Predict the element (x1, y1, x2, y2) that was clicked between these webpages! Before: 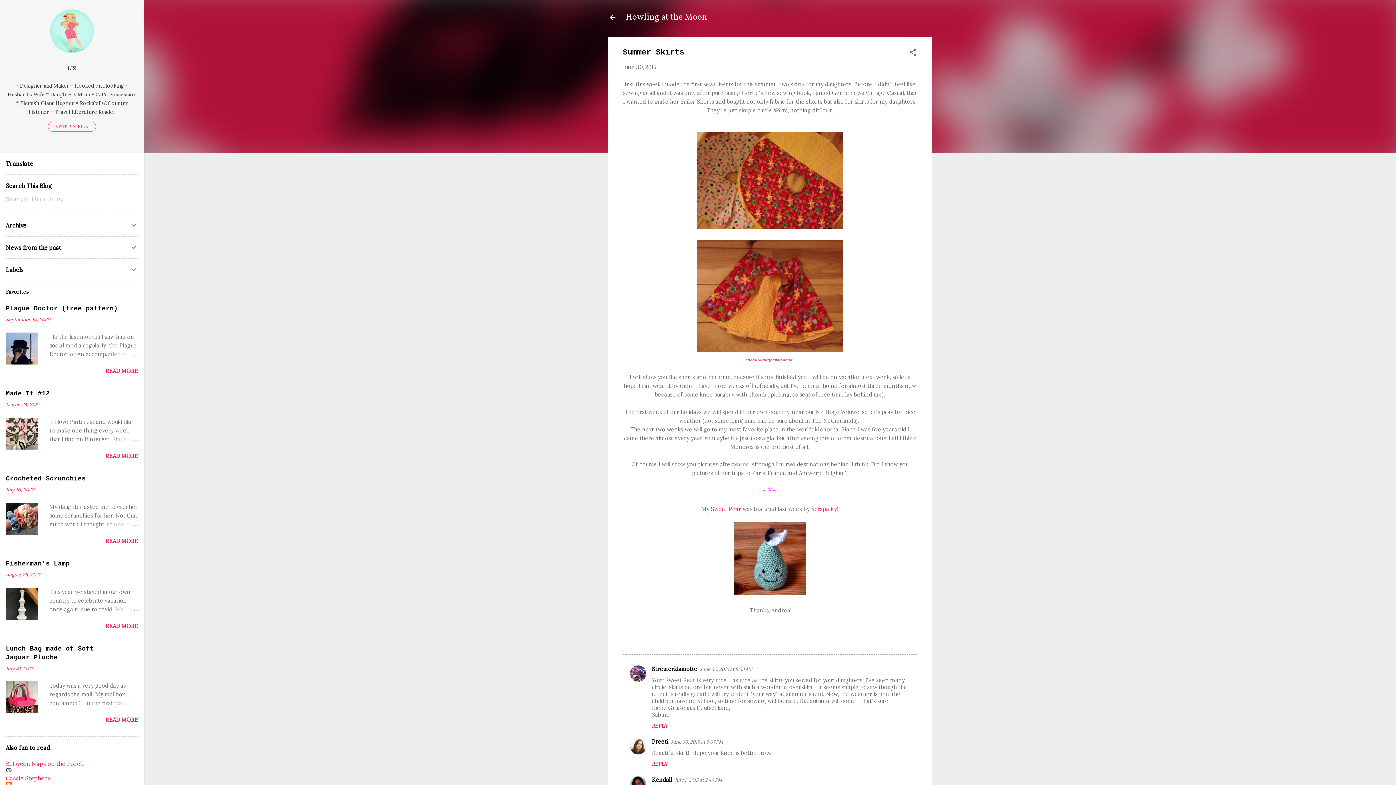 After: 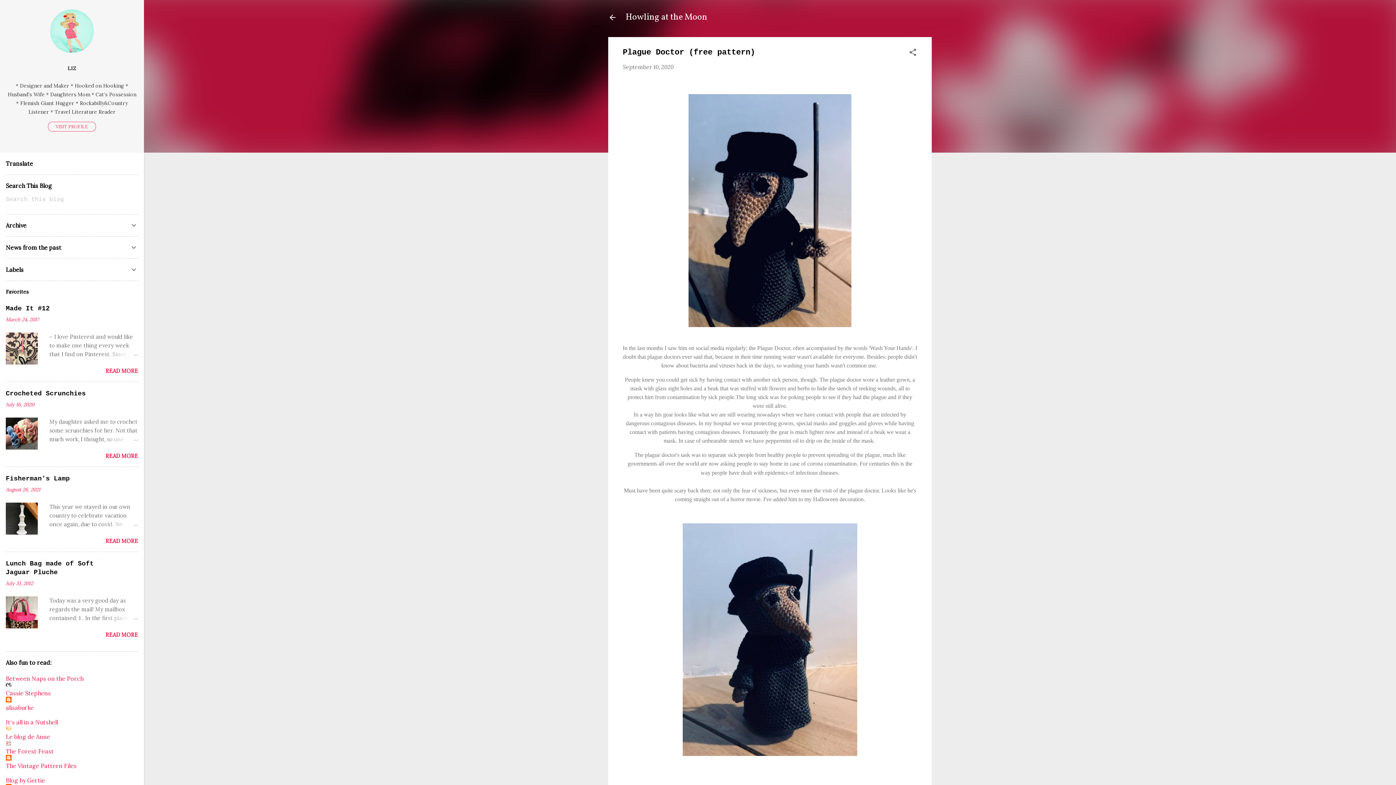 Action: bbox: (5, 305, 117, 312) label: Plague Doctor (free pattern)